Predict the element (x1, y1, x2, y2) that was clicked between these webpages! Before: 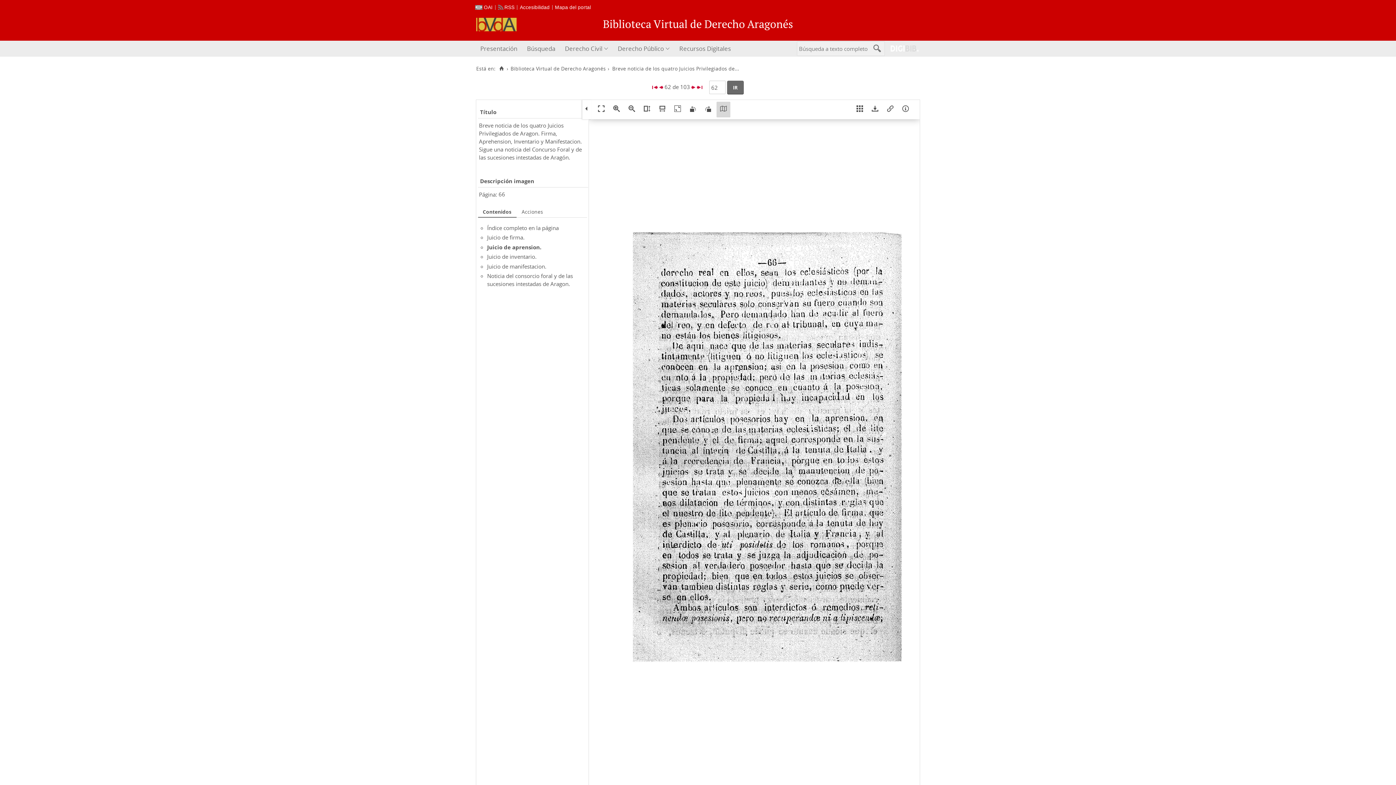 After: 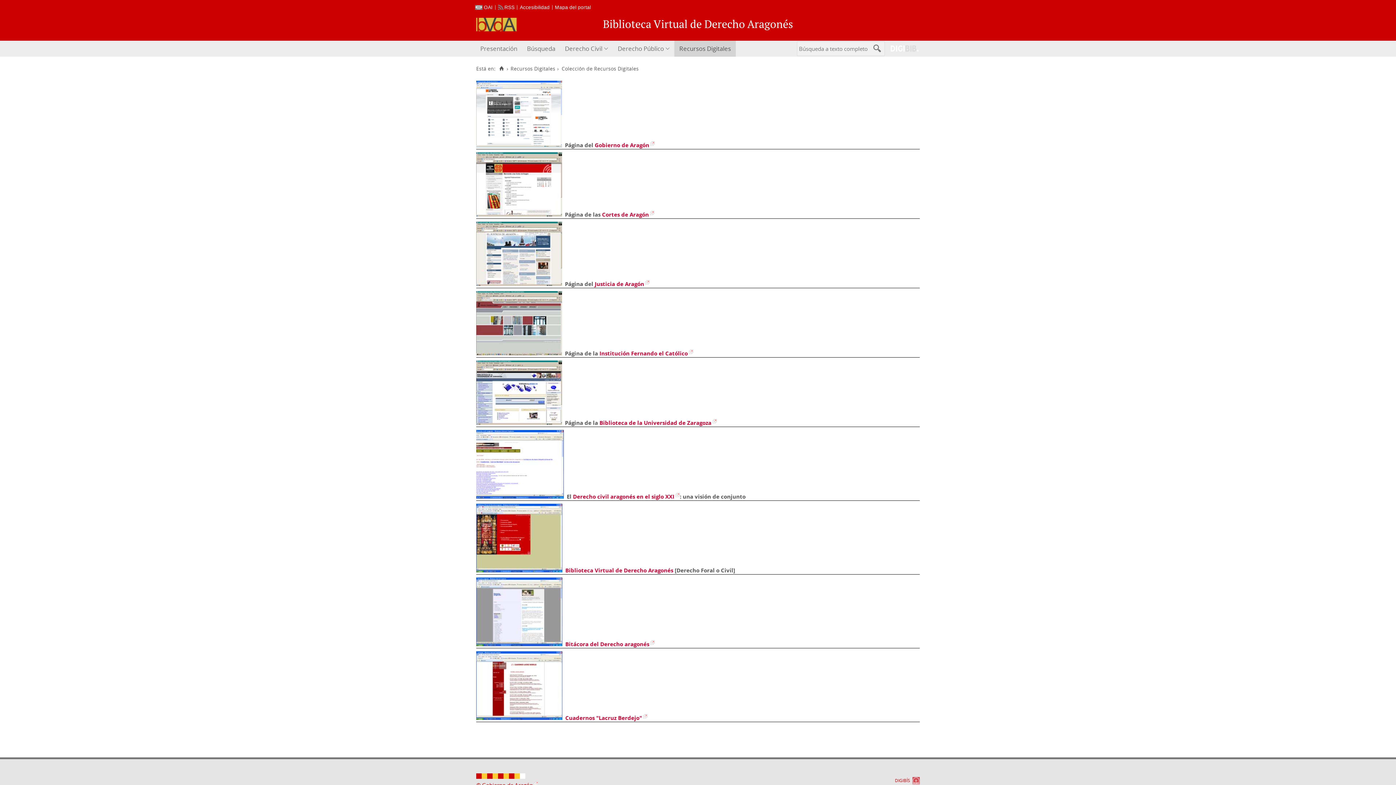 Action: bbox: (674, 40, 735, 56) label: Recursos Digitales